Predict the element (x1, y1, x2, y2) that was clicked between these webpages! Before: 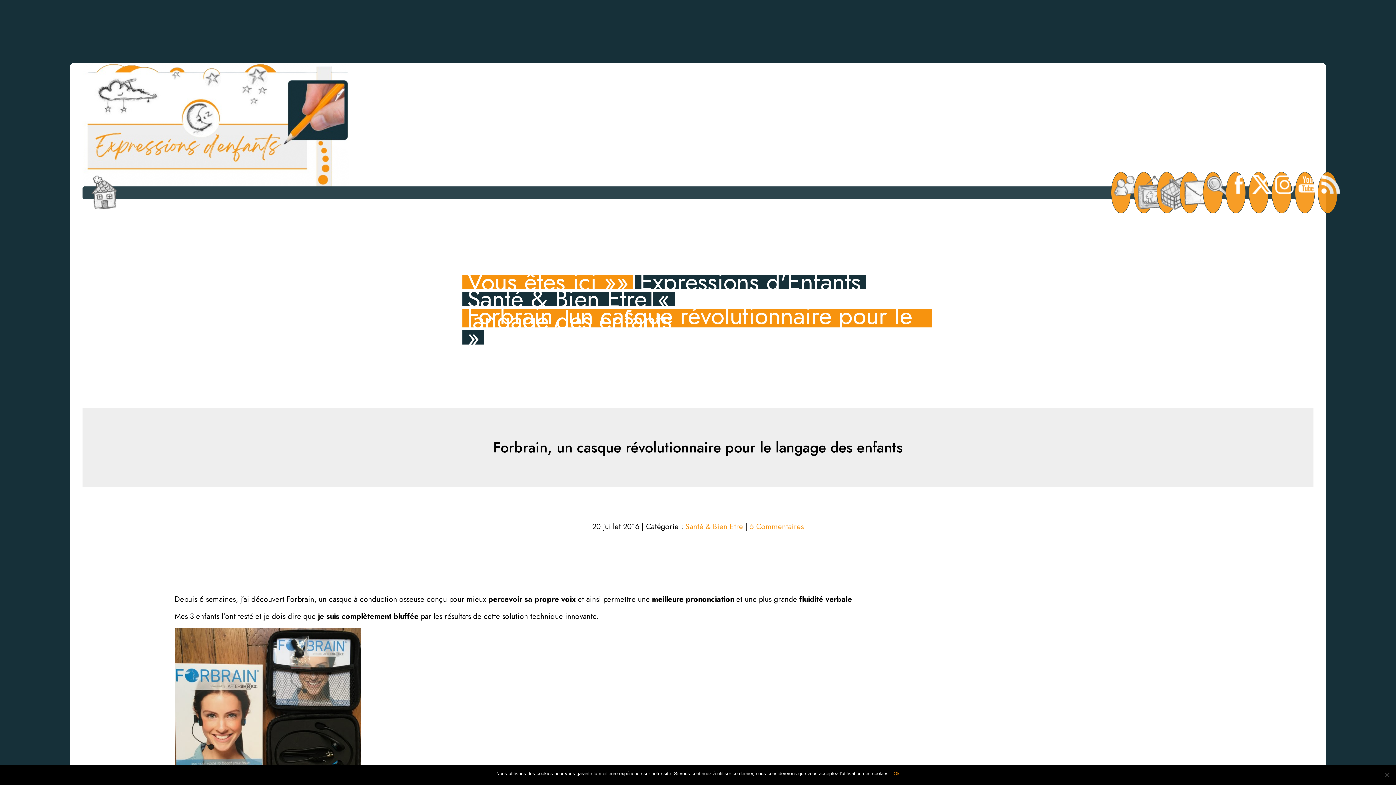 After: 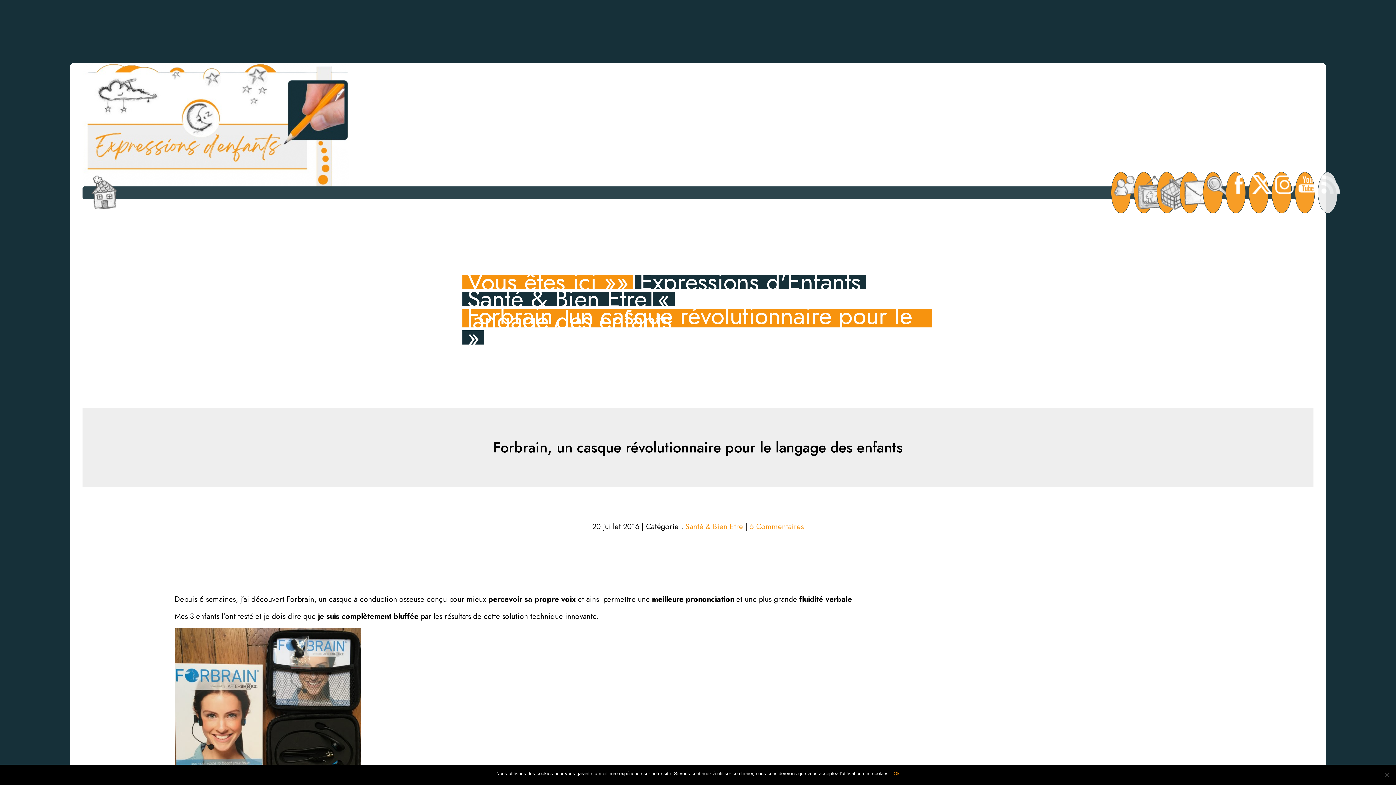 Action: bbox: (1318, 172, 1337, 197)